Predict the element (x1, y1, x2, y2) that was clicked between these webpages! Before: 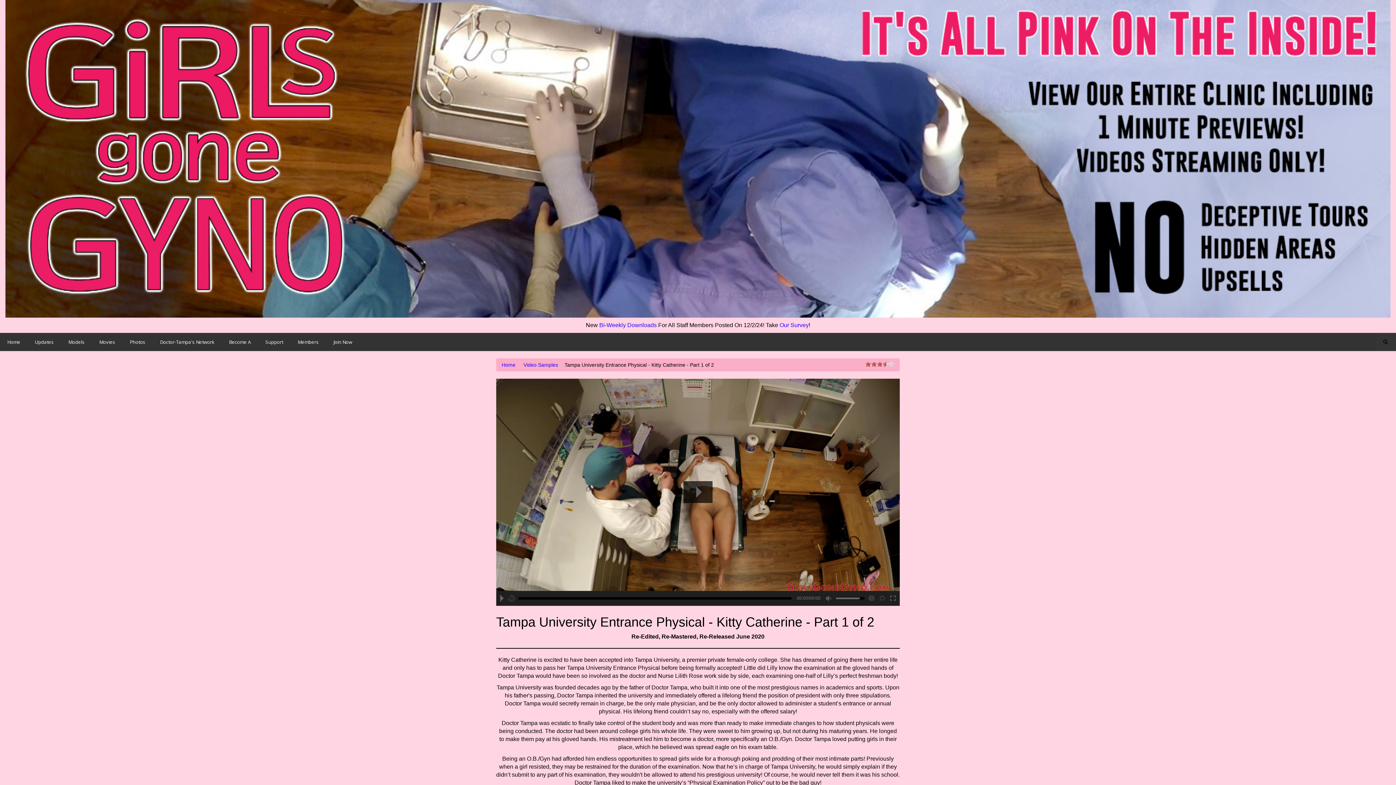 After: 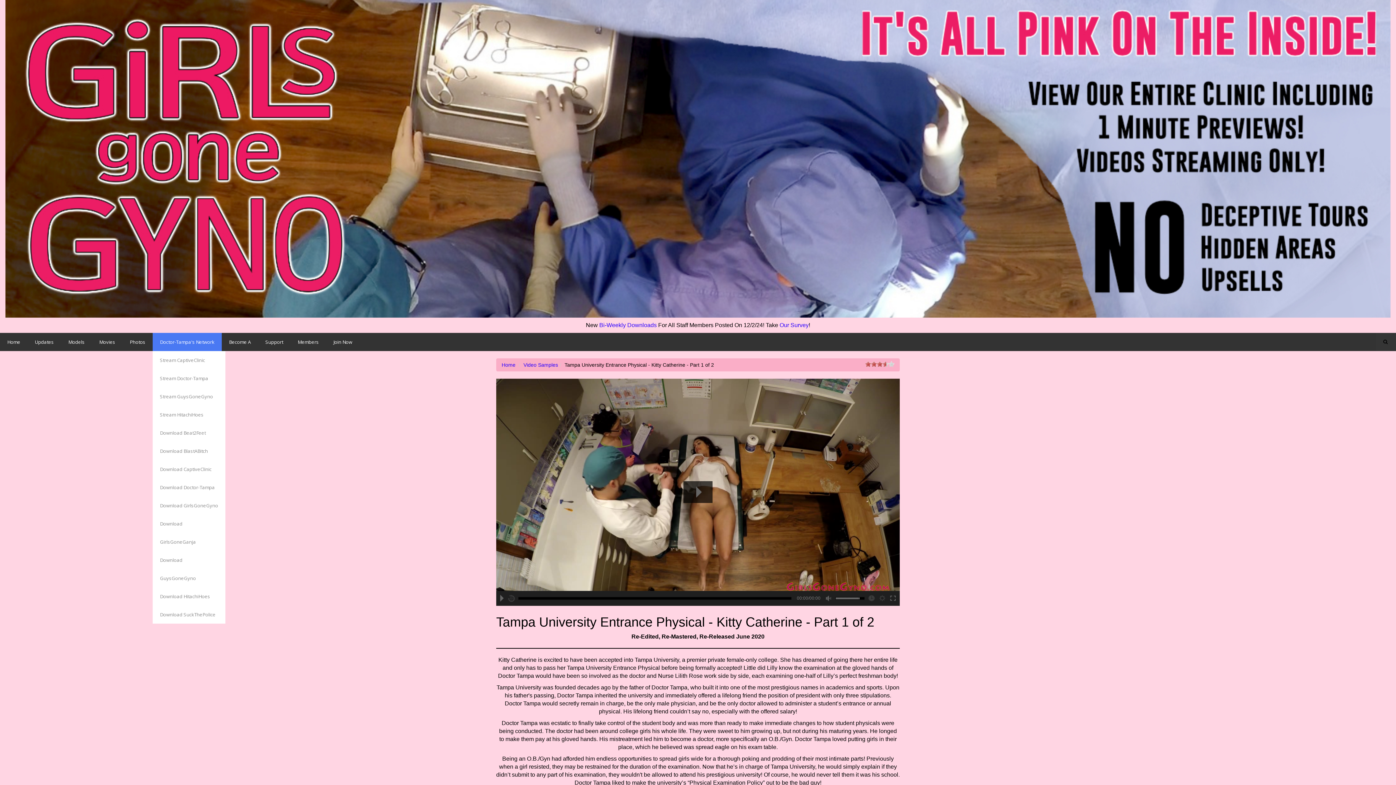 Action: bbox: (152, 333, 221, 351) label: Doctor-Tampa's Network